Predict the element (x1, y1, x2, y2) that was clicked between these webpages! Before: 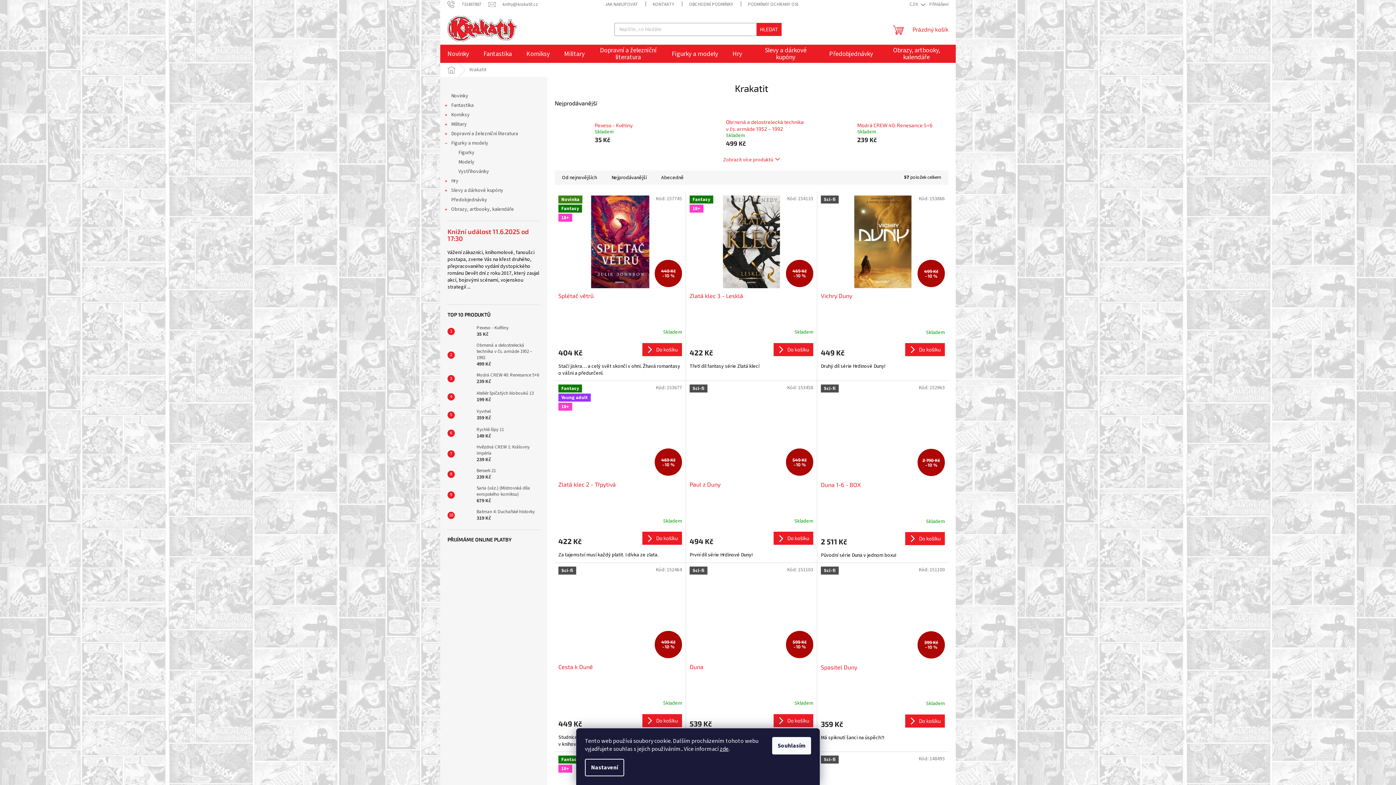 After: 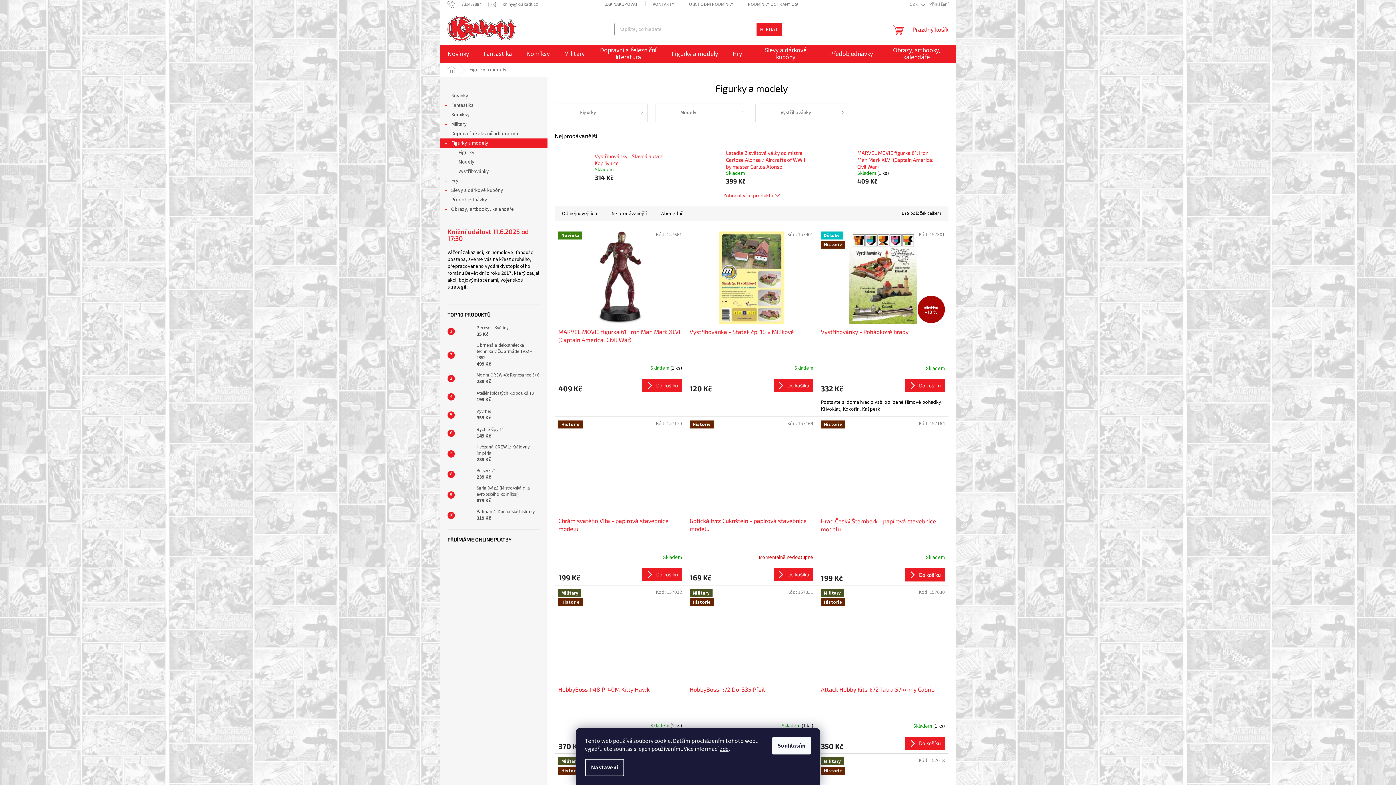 Action: bbox: (440, 138, 547, 148) label: Figurky a modely
 